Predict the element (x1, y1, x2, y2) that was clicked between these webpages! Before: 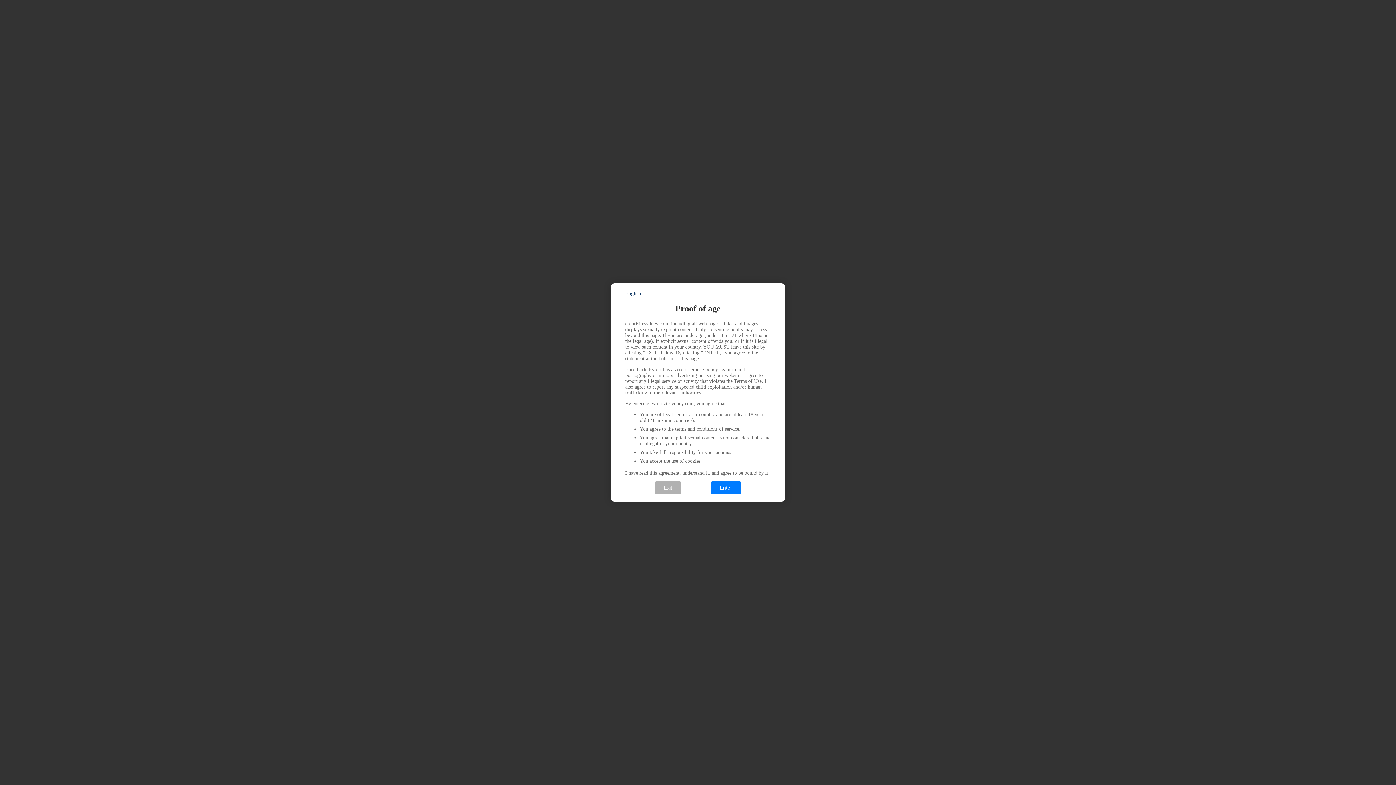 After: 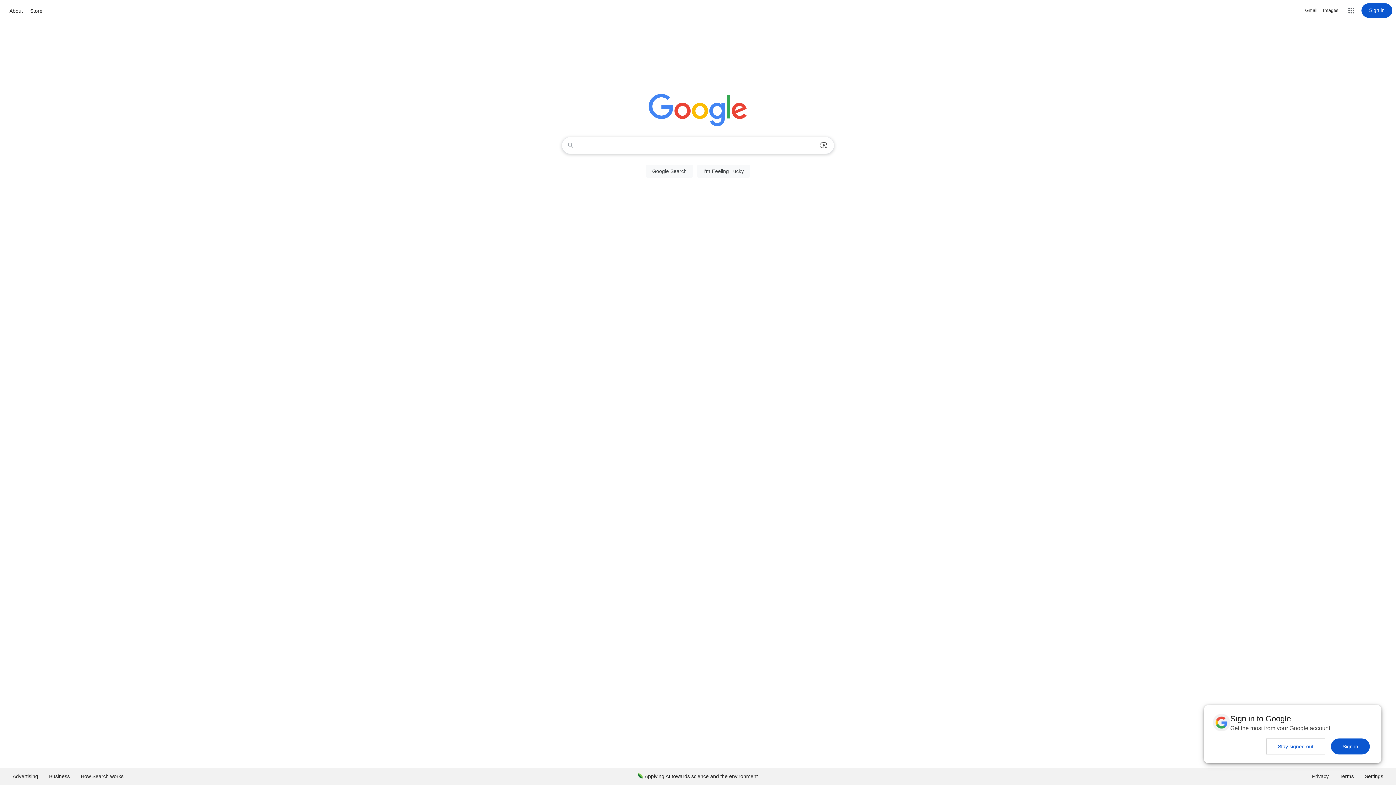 Action: label: Exit bbox: (654, 481, 681, 494)